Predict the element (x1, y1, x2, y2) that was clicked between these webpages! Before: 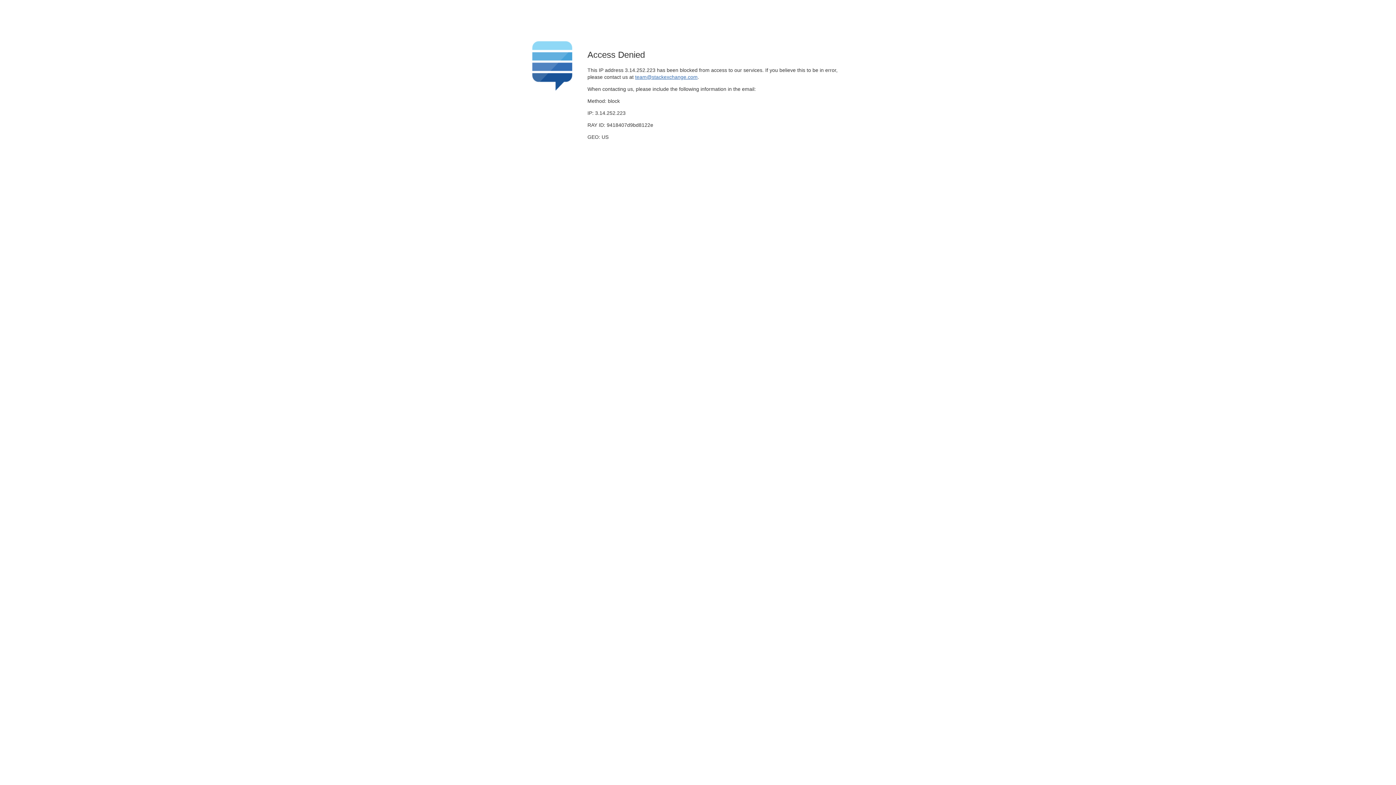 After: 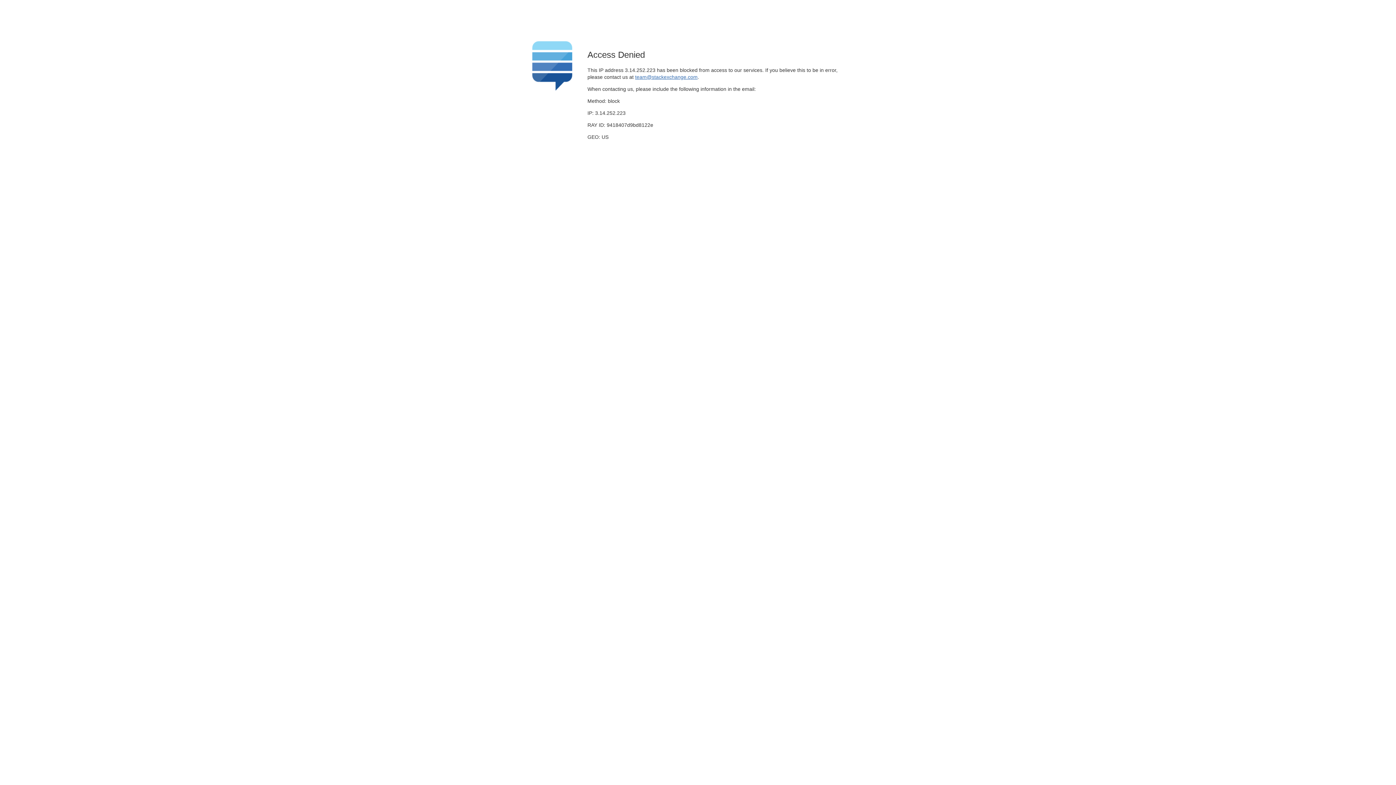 Action: label: team@stackexchange.com bbox: (635, 74, 697, 79)